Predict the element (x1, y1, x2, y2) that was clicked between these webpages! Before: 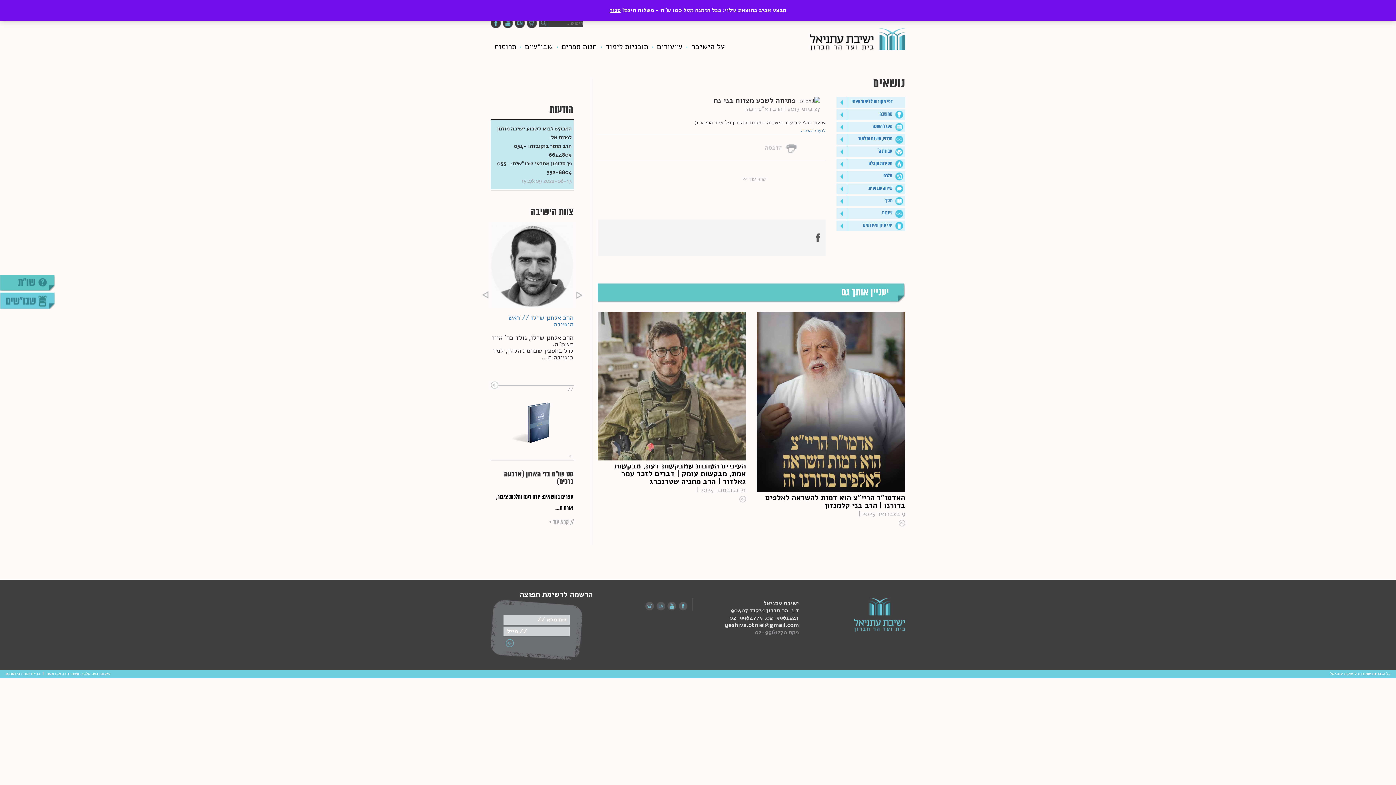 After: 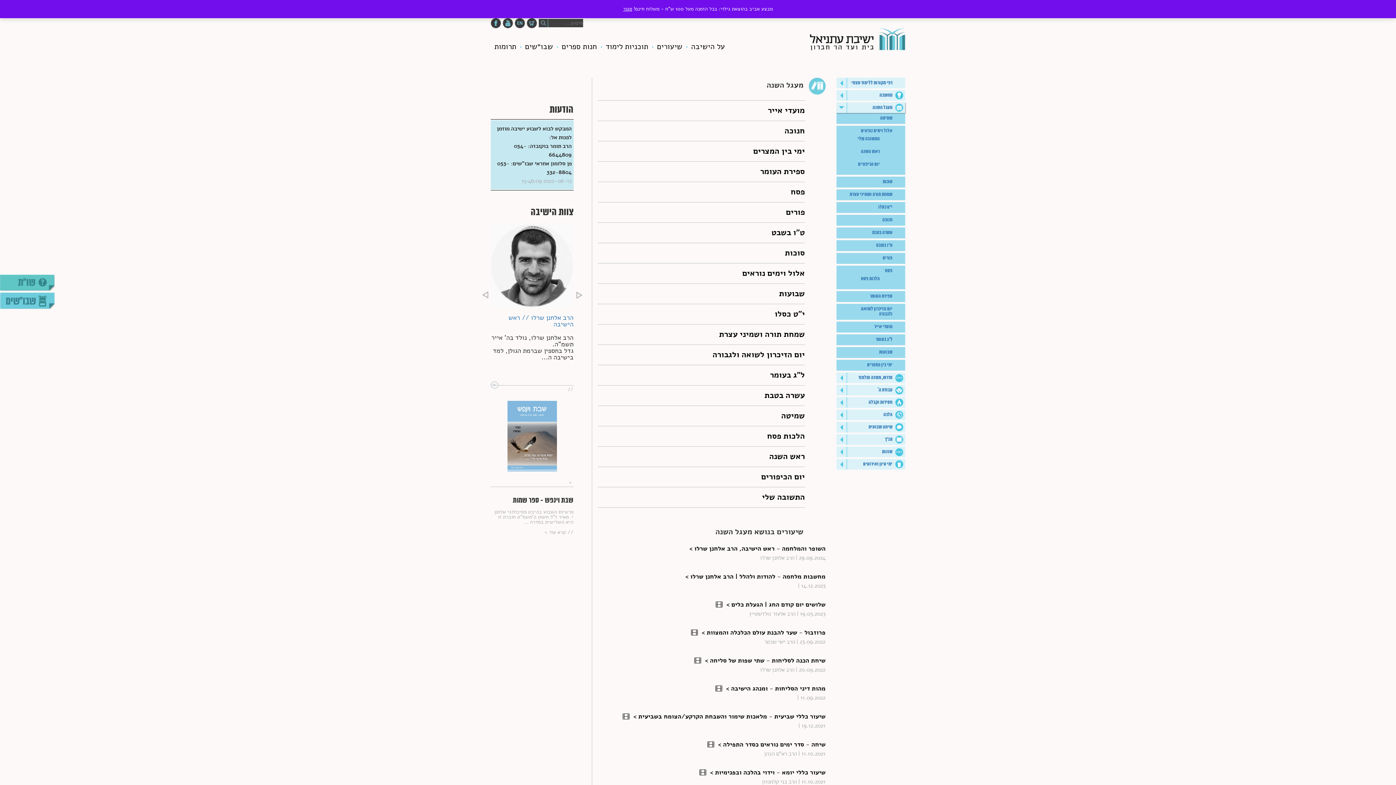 Action: label: מעגל השנה bbox: (847, 122, 892, 130)